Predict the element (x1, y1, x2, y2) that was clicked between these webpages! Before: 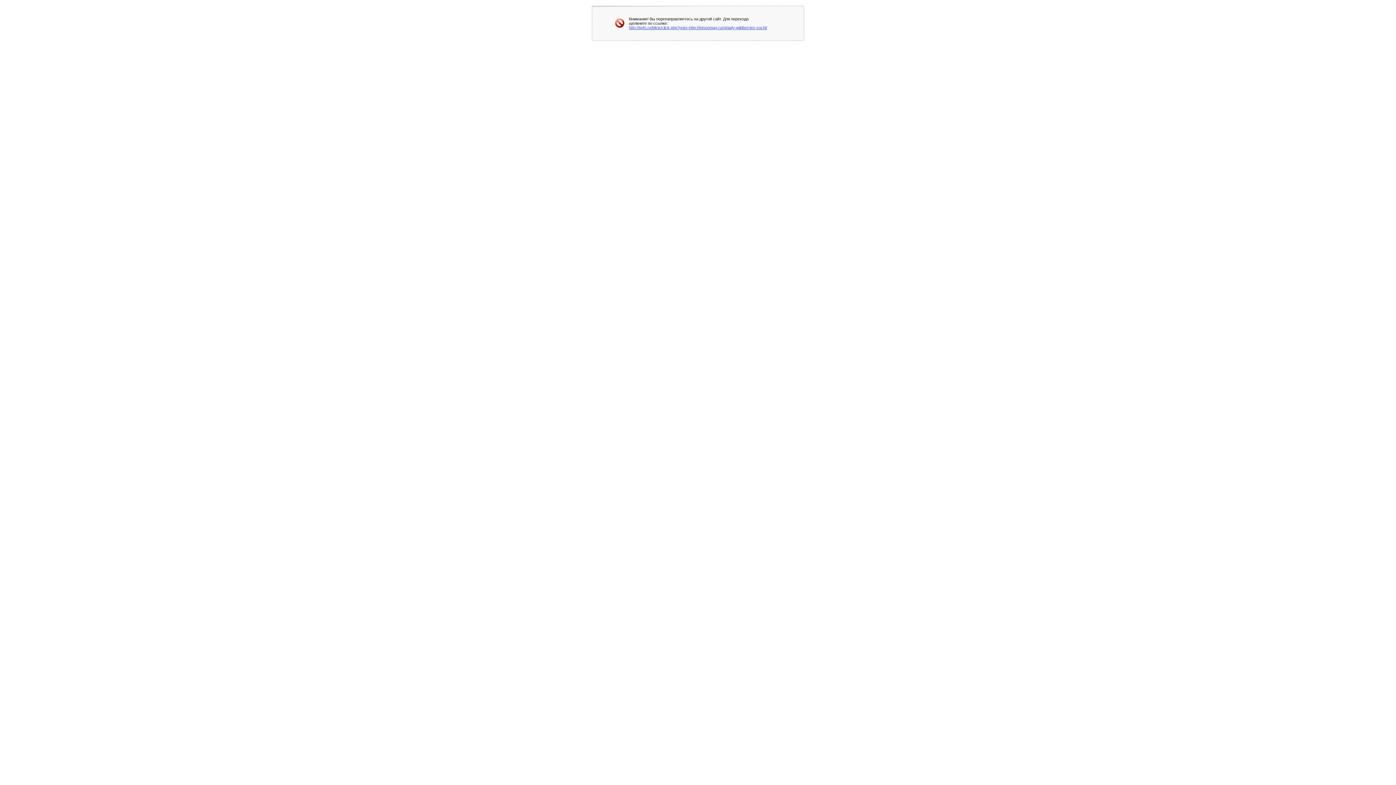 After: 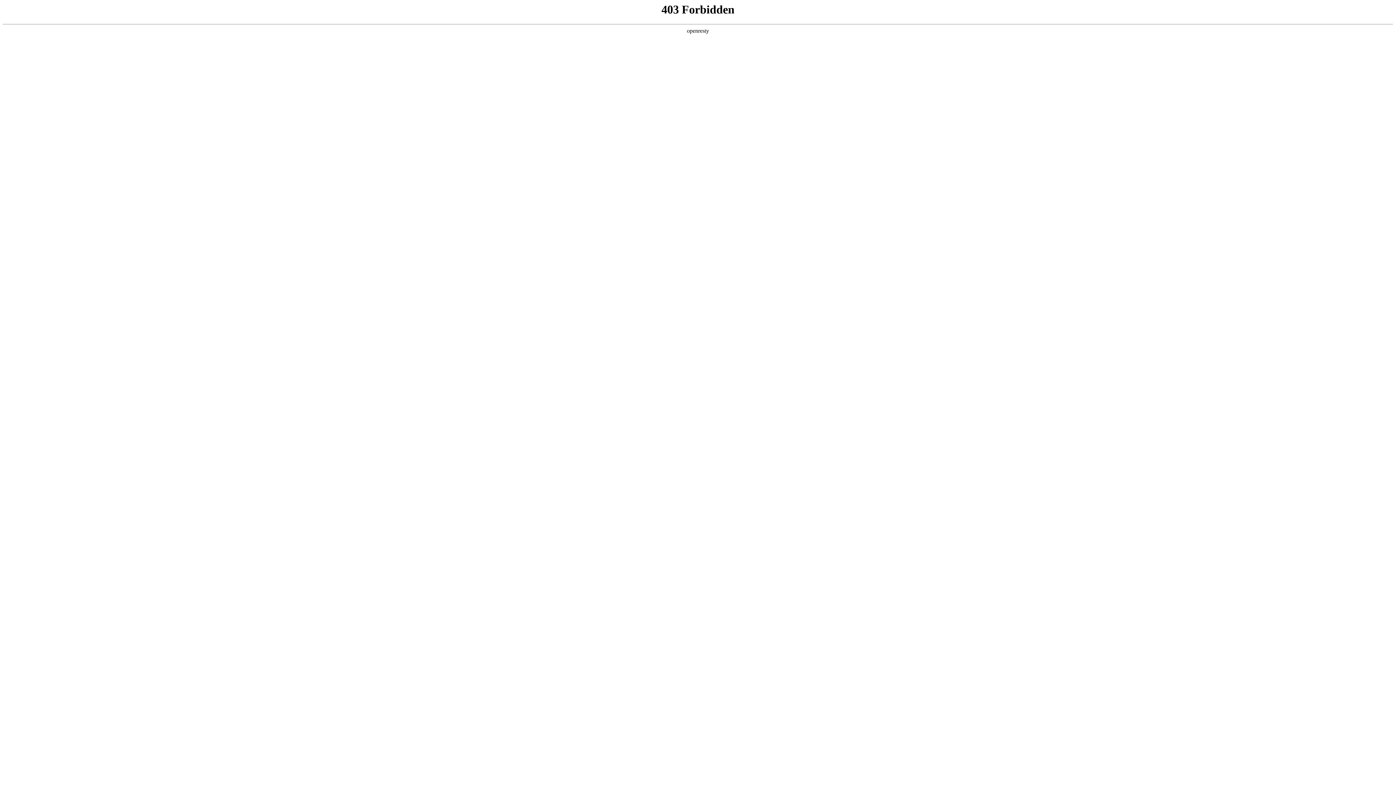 Action: label: http://tp45.ru/bitrix/click.php?goto=http://intseomag.ru/sklady-wildberries-sochi/ bbox: (629, 25, 767, 29)